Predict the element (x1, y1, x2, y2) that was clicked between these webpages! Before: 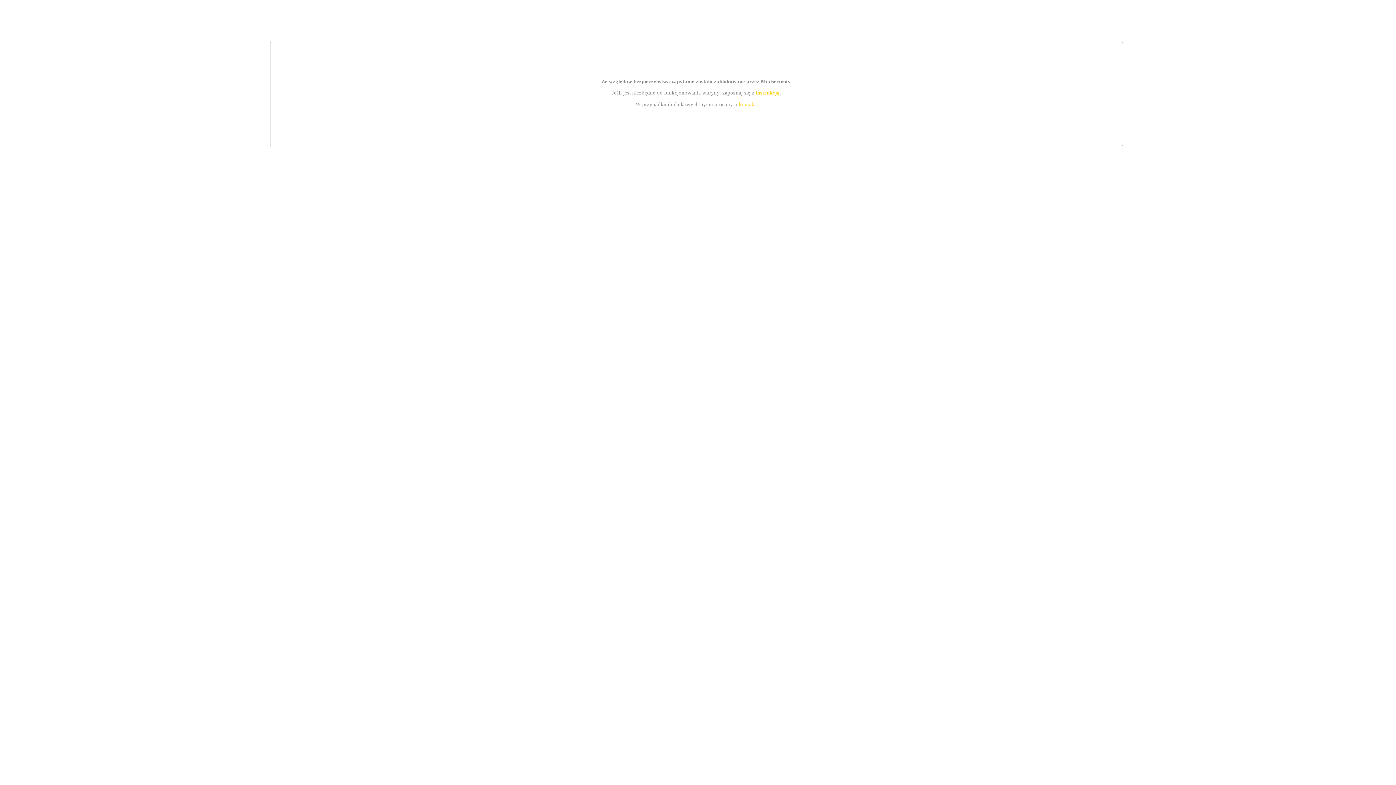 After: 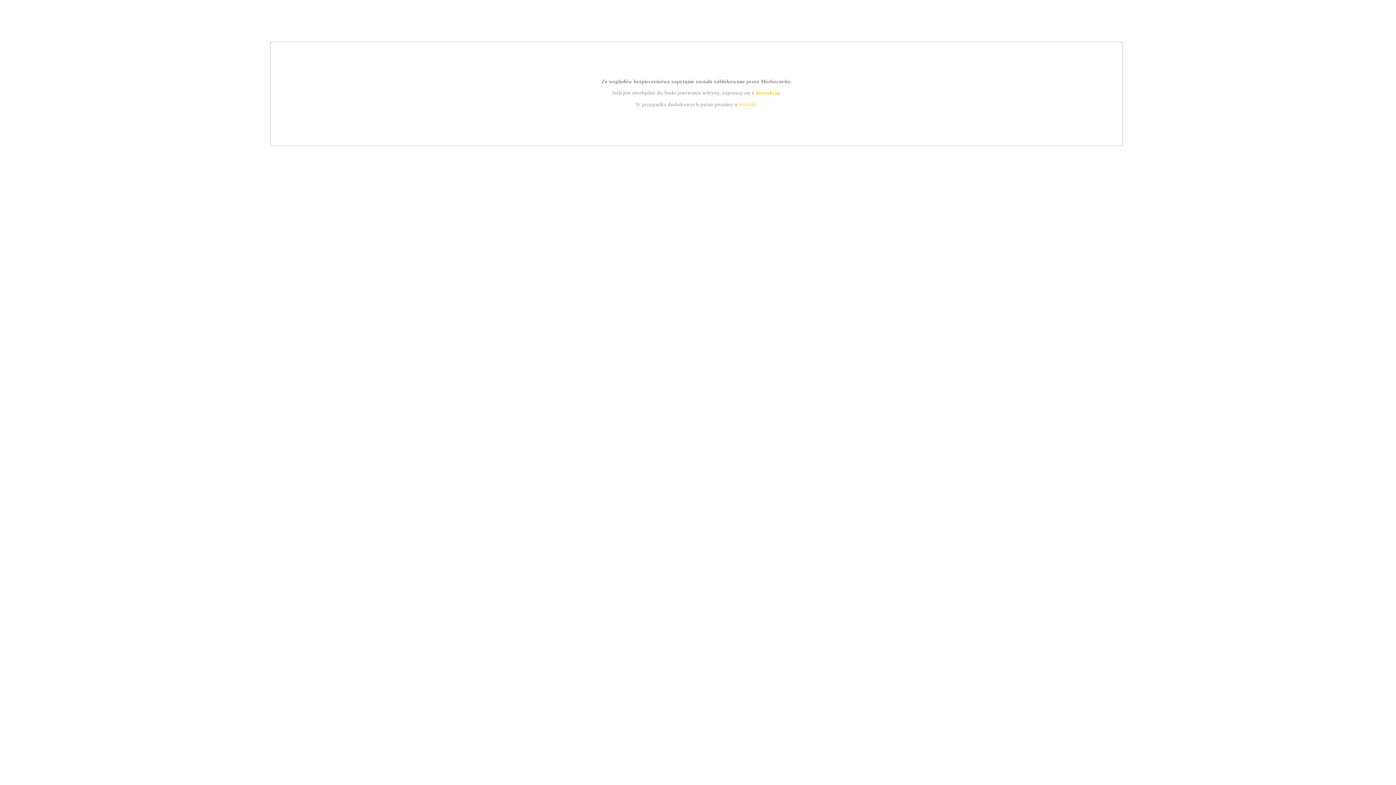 Action: label: instrukcją bbox: (755, 89, 779, 95)